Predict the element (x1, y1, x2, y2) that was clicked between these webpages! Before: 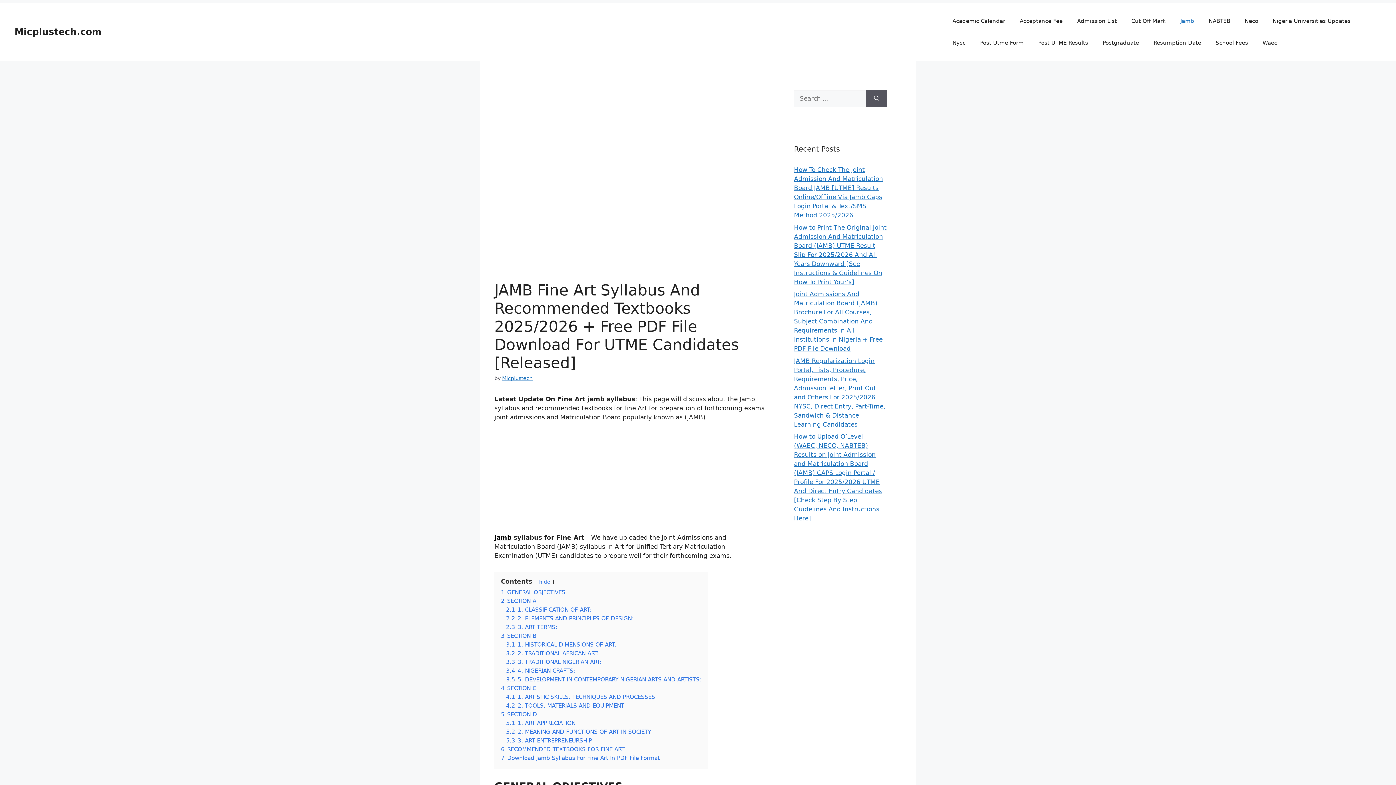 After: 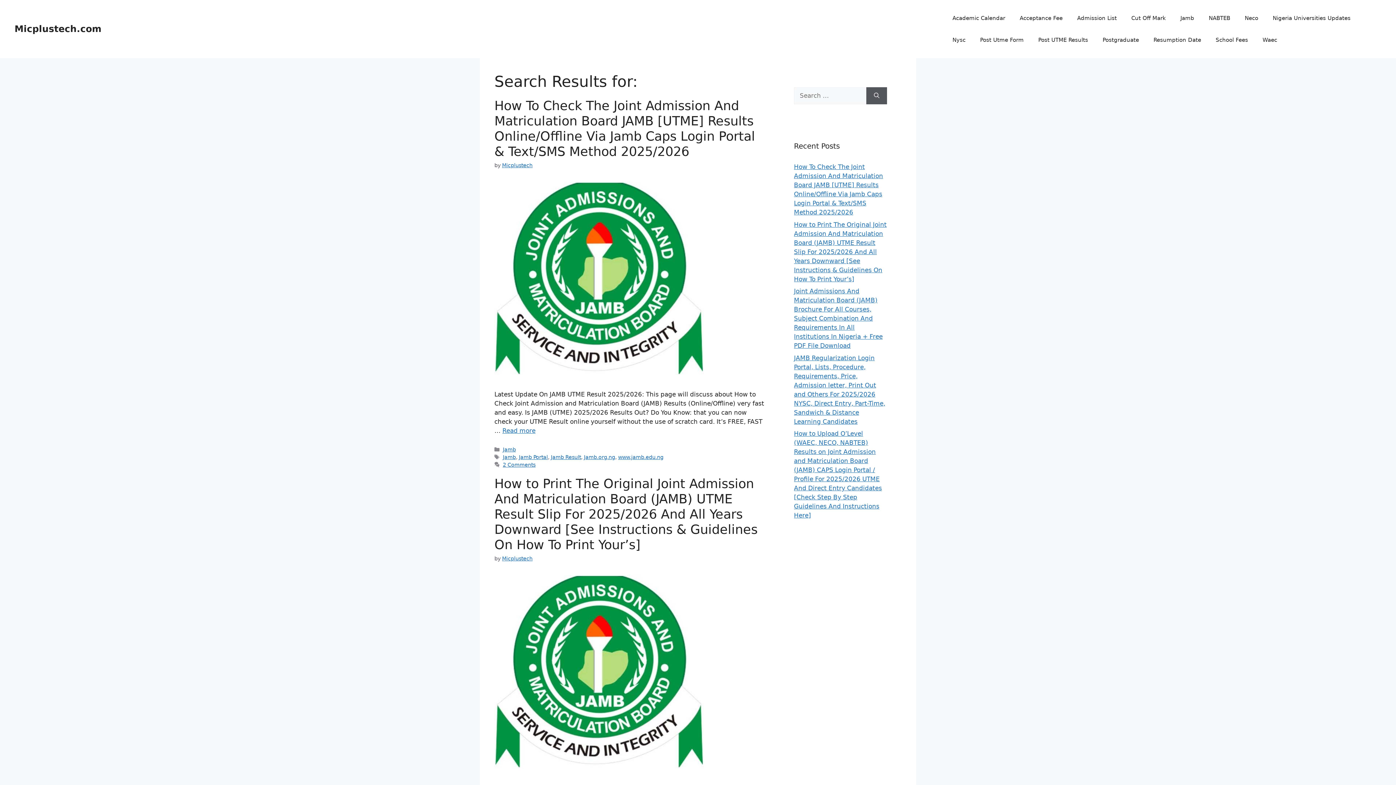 Action: bbox: (866, 90, 887, 107) label: Search